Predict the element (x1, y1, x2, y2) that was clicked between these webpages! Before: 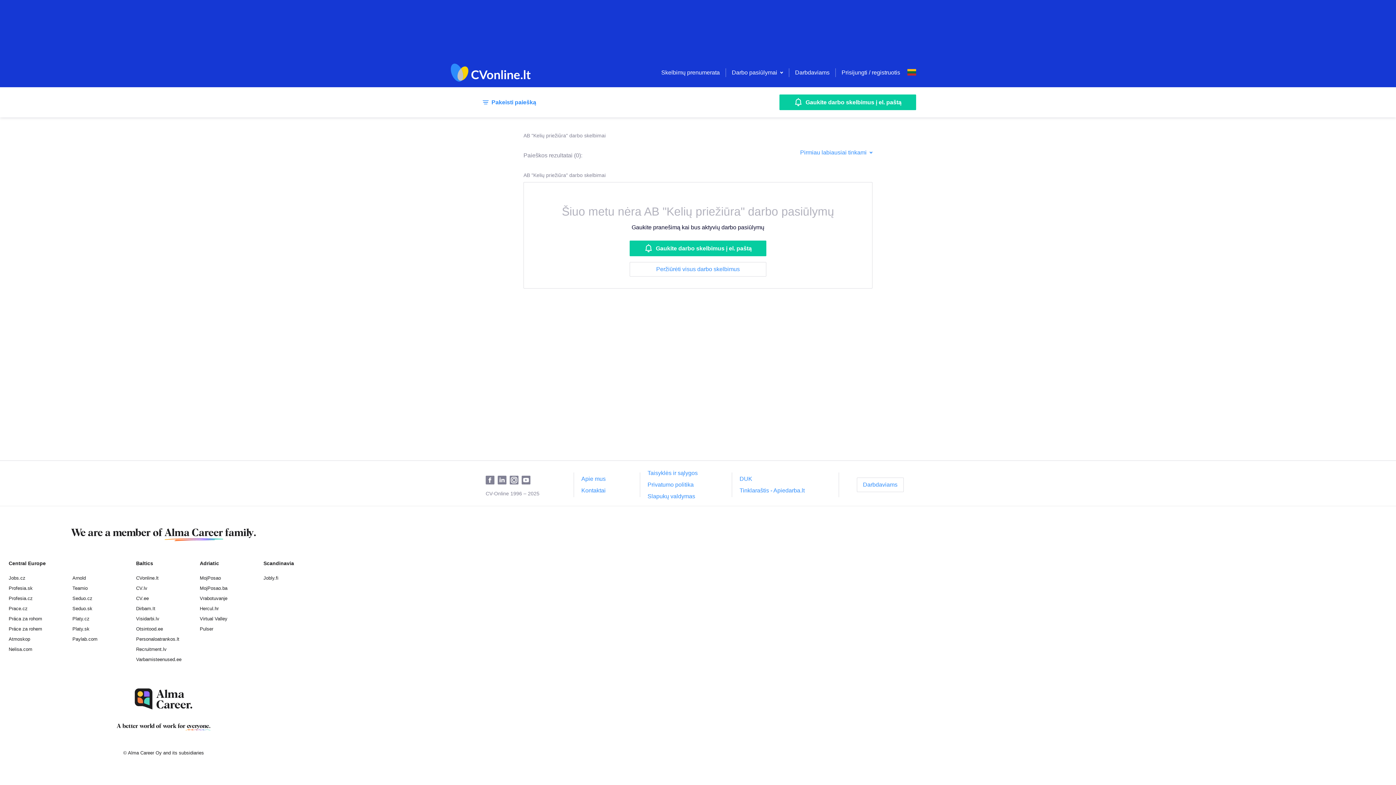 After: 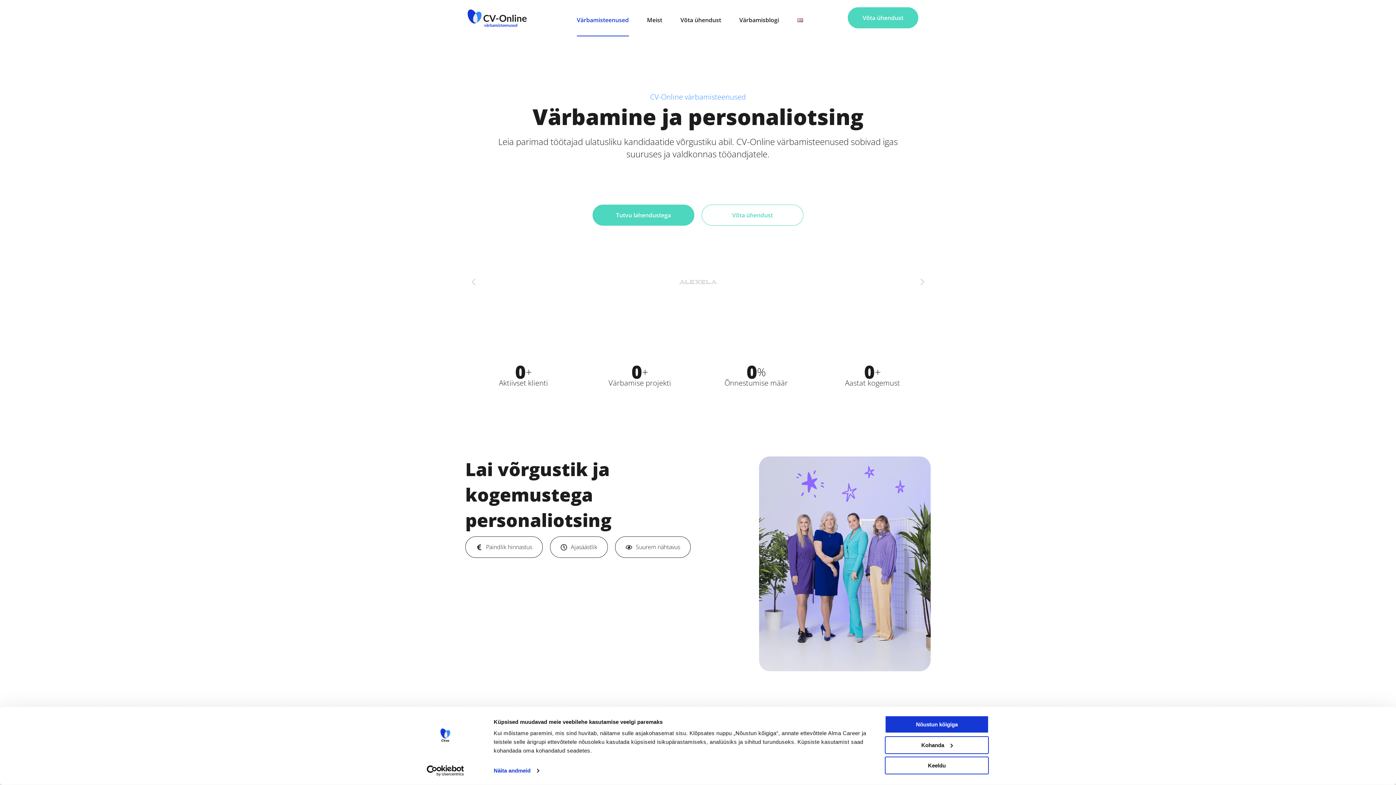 Action: bbox: (136, 657, 181, 662) label: Varbamisteenused.ee